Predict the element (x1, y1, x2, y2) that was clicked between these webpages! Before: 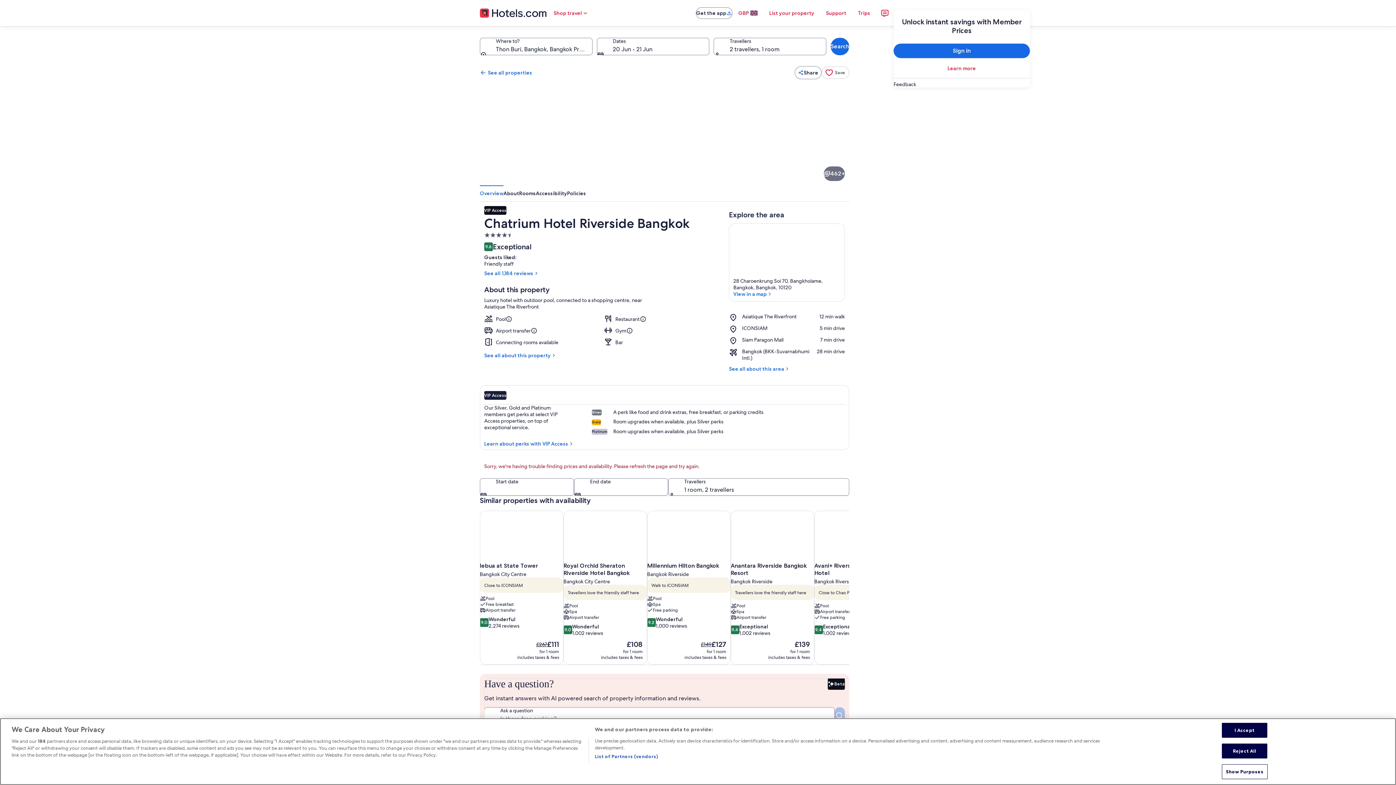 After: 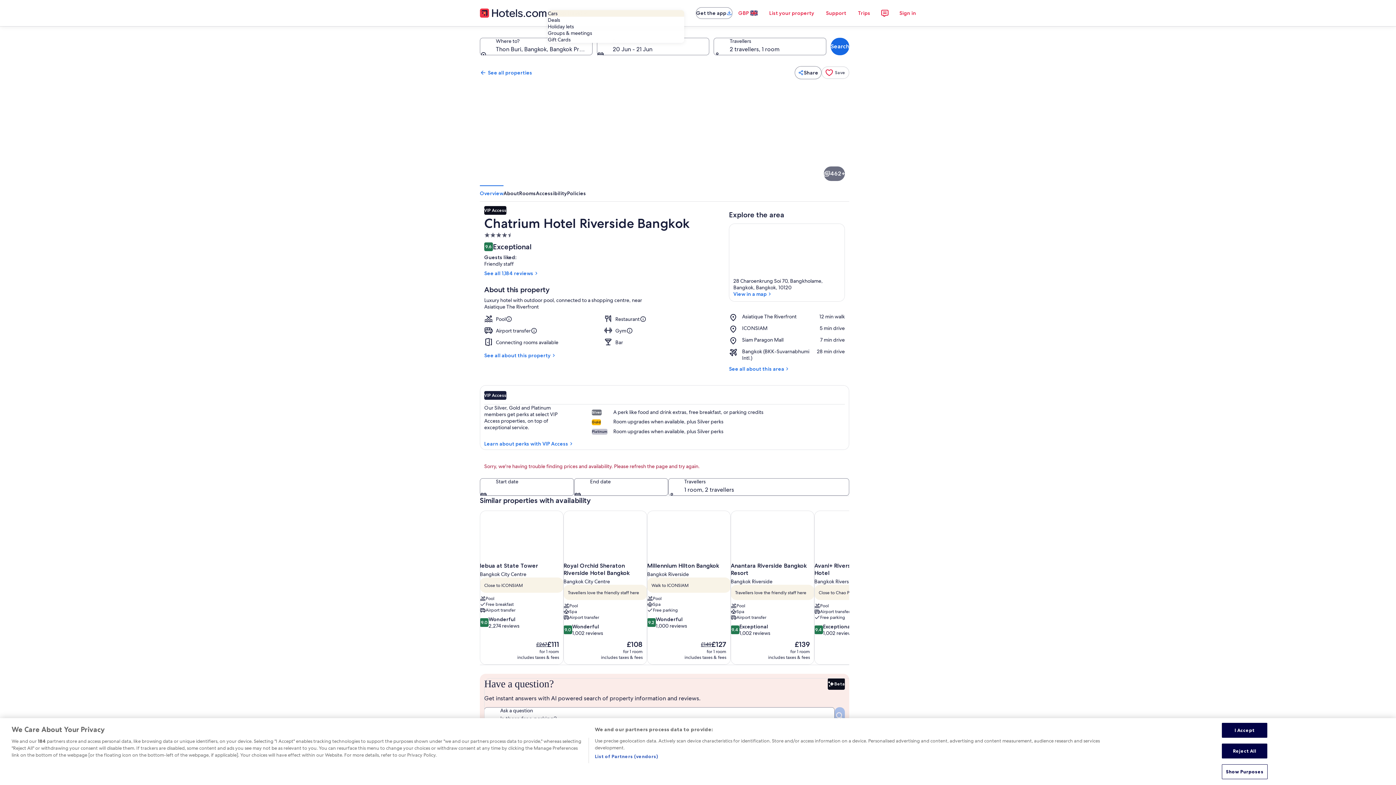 Action: bbox: (547, 5, 594, 20) label: Shop travel